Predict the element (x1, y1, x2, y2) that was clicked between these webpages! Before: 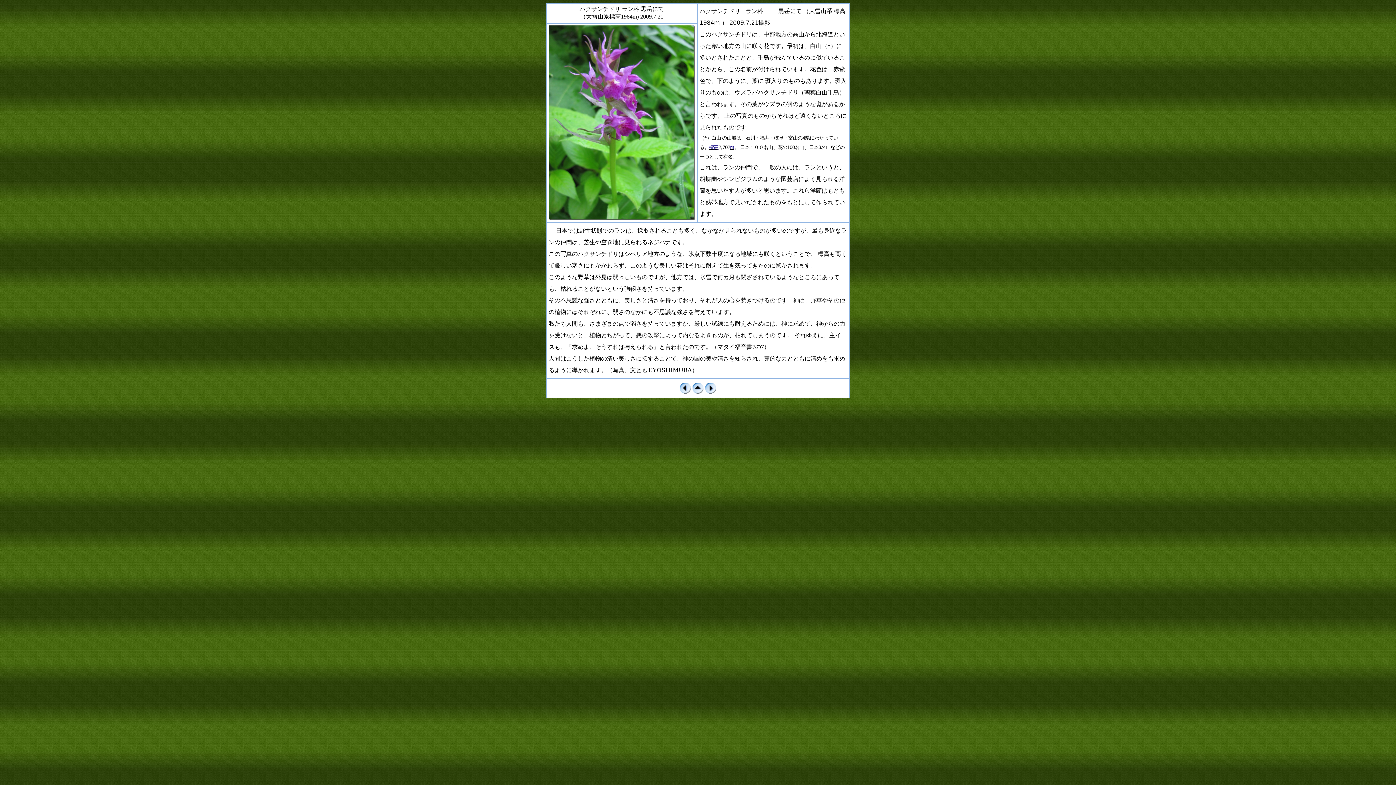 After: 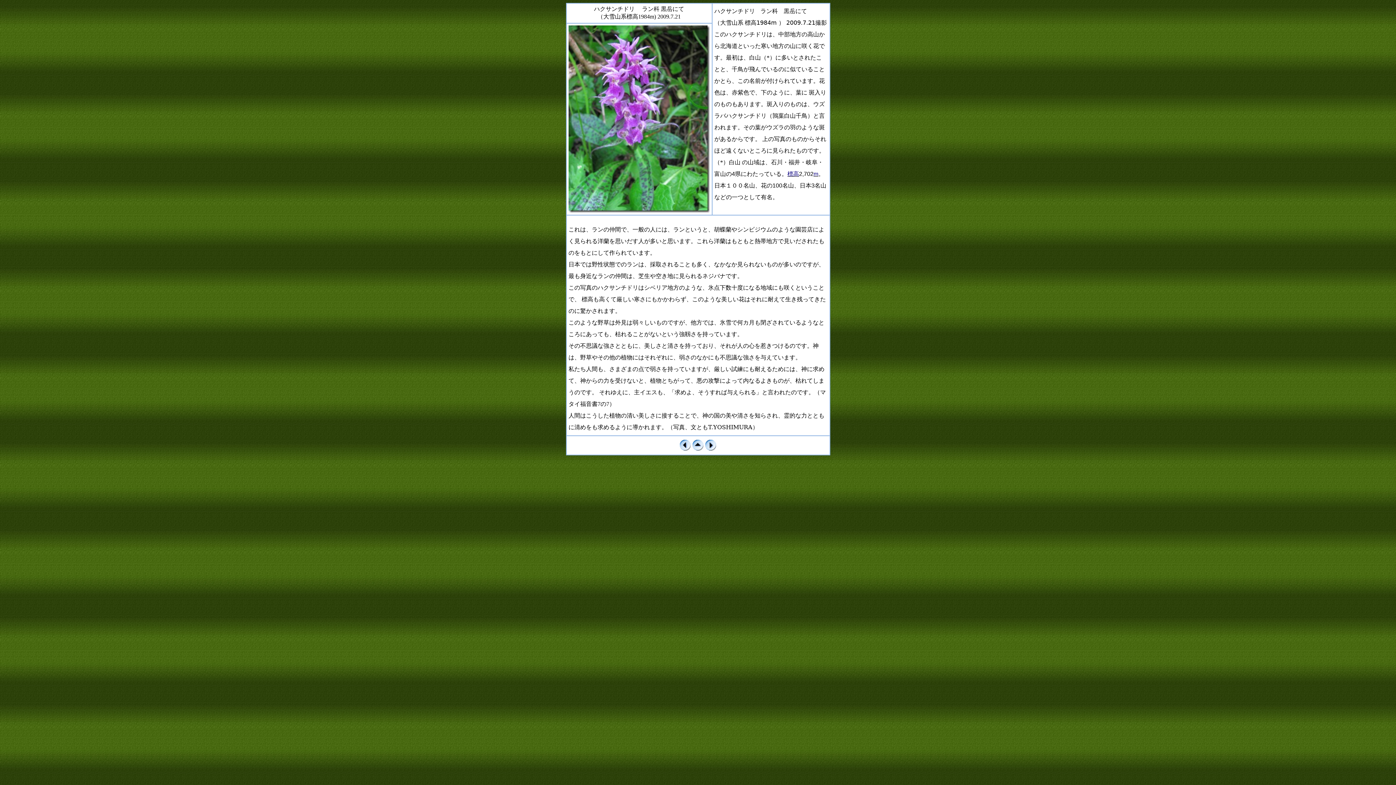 Action: bbox: (705, 388, 716, 395)